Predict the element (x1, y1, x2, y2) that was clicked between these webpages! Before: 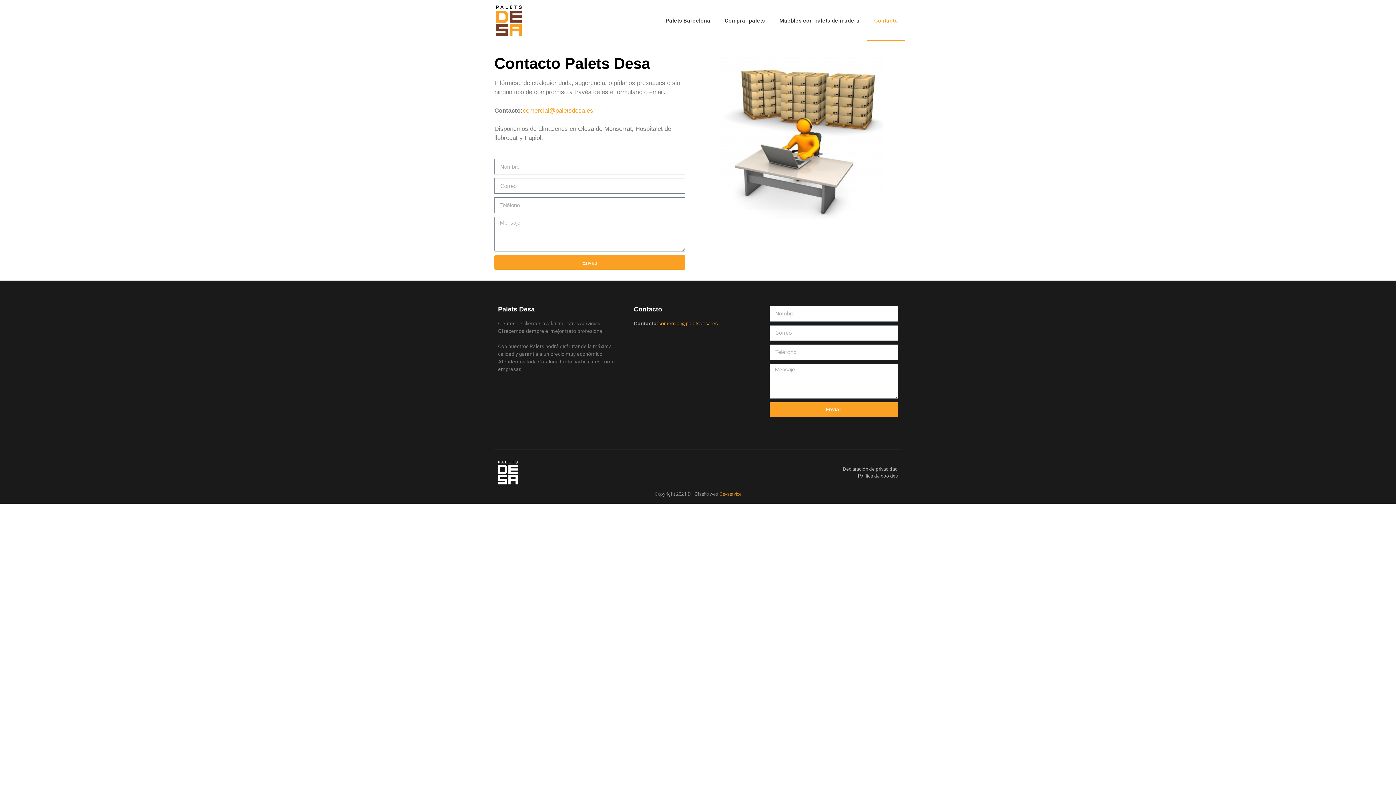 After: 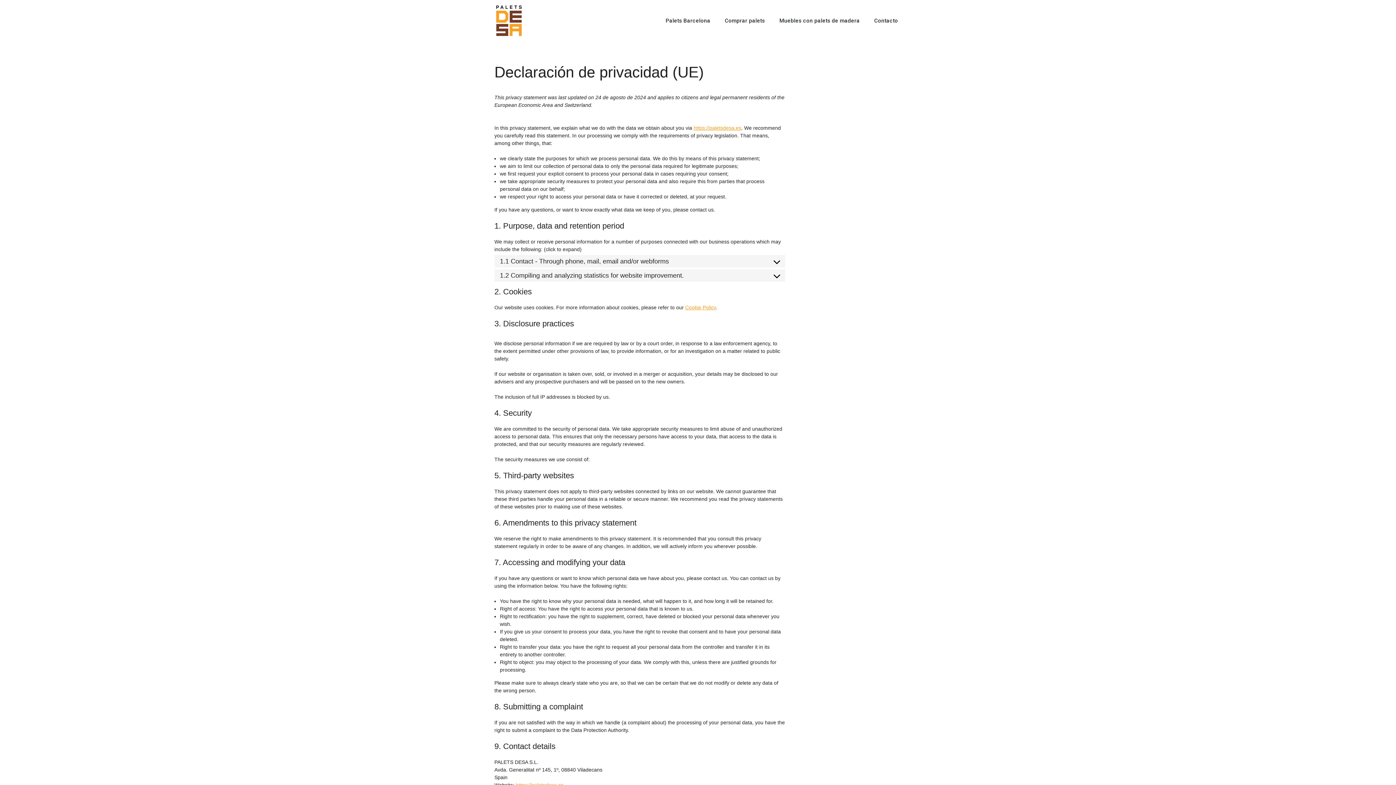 Action: label: Declaración de privacidad bbox: (701, 465, 898, 472)